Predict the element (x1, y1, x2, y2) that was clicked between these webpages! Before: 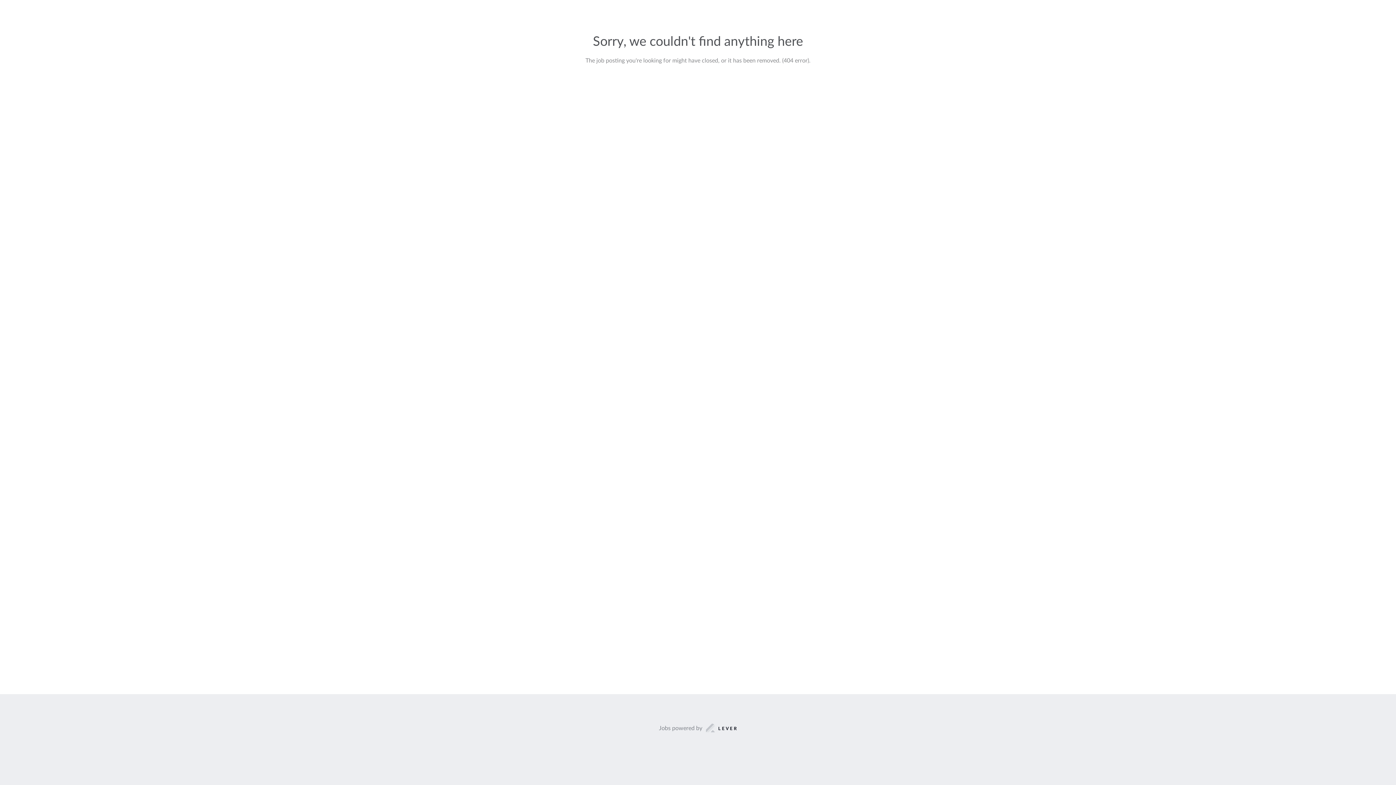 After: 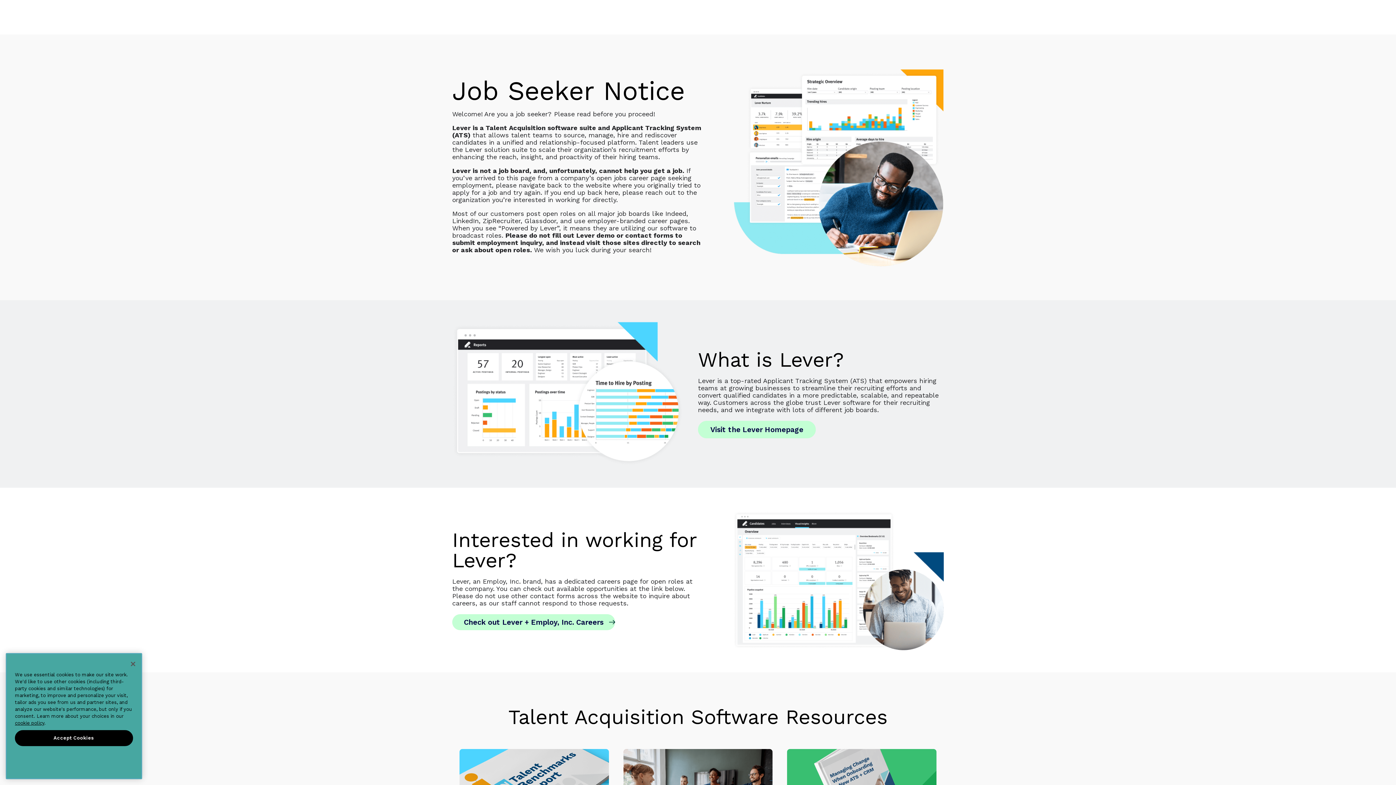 Action: bbox: (659, 723, 737, 733) label: Jobs powered by